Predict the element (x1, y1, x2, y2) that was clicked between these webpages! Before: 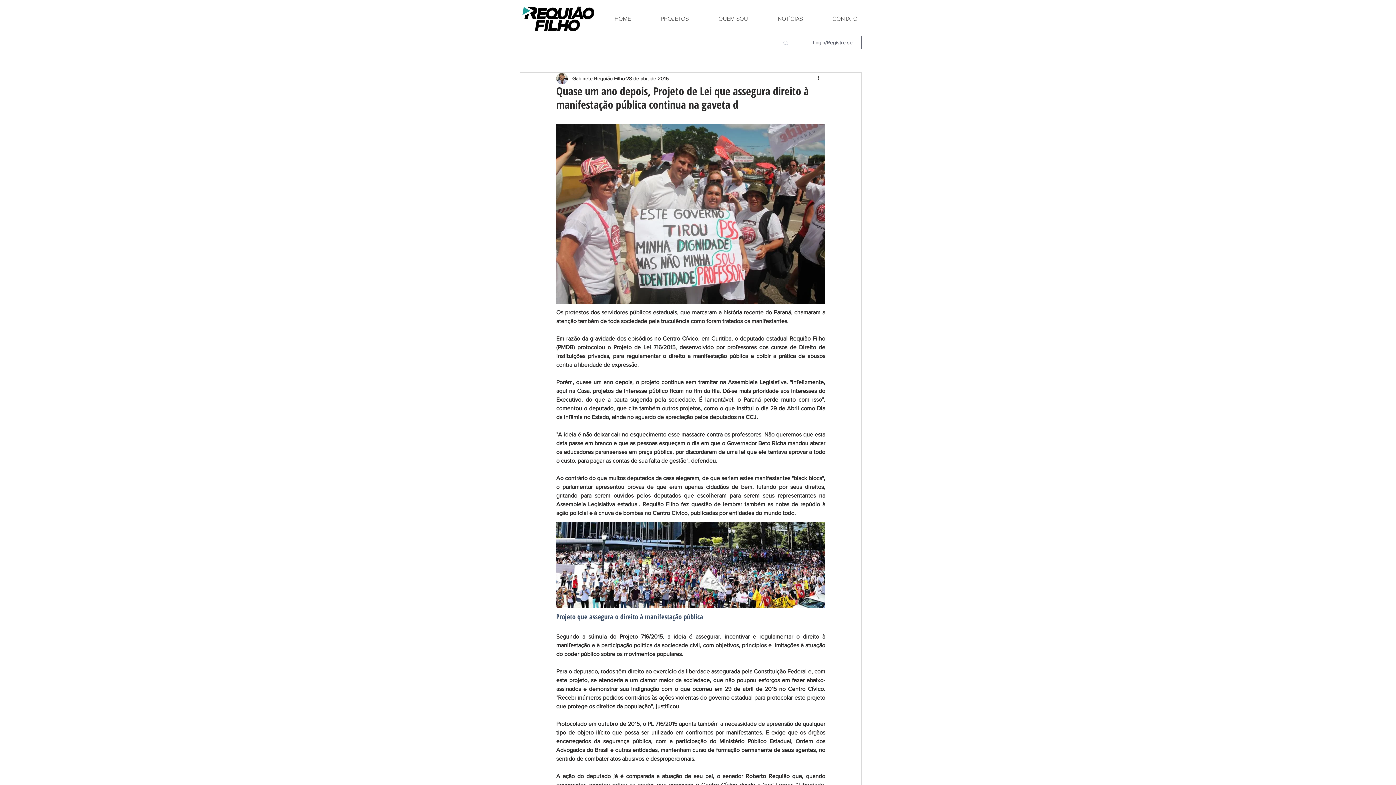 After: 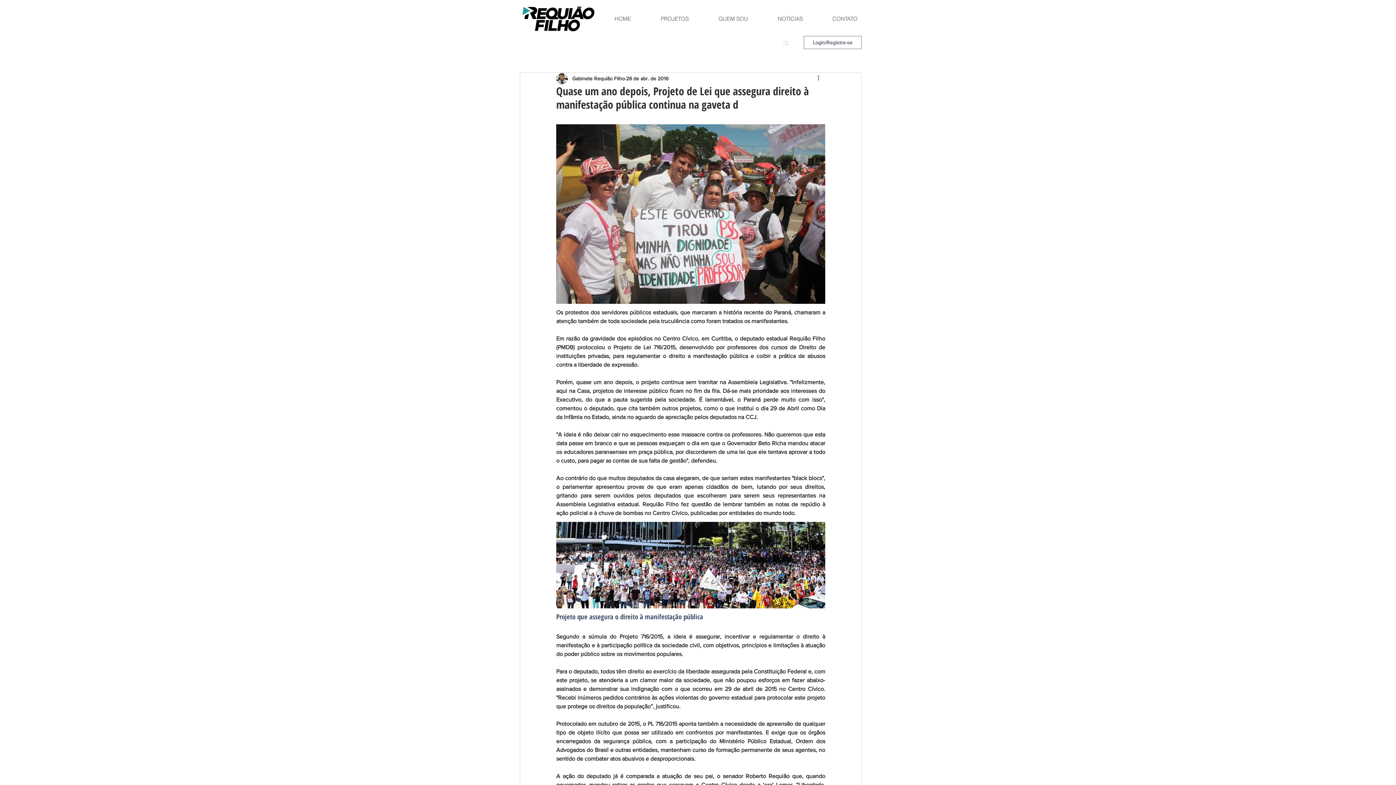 Action: bbox: (782, 39, 789, 45) label: Buscar